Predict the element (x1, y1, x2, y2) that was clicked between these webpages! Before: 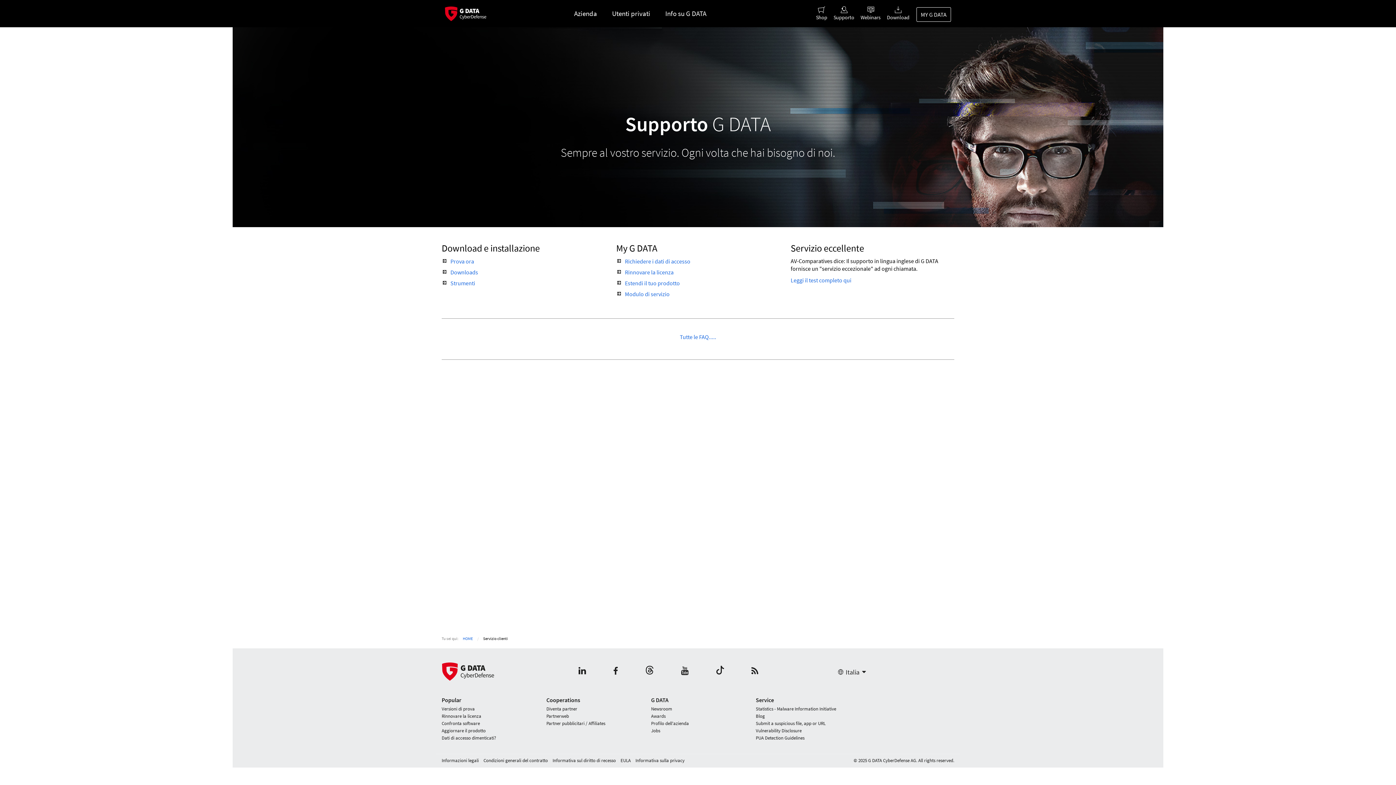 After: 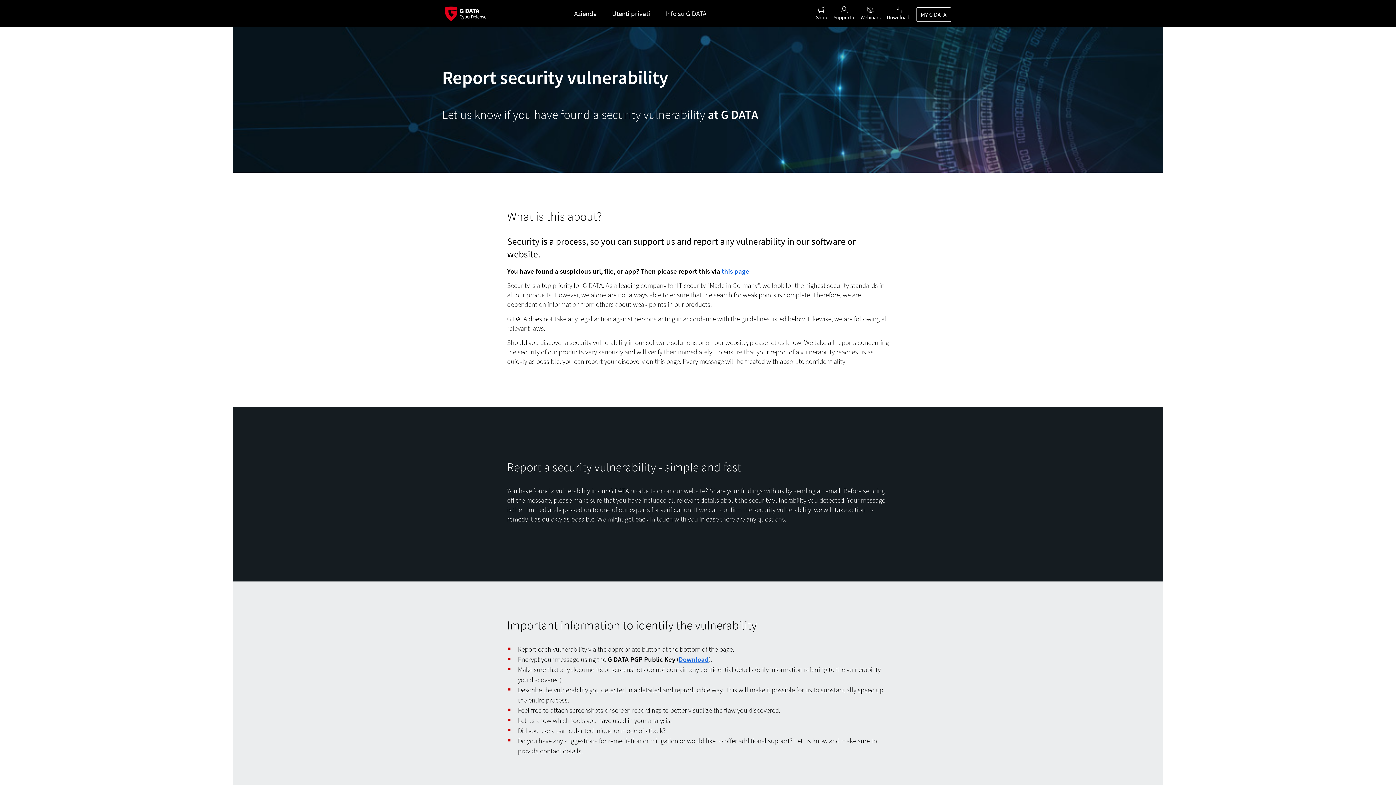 Action: label: Vulnerability Disclosure bbox: (756, 728, 801, 734)